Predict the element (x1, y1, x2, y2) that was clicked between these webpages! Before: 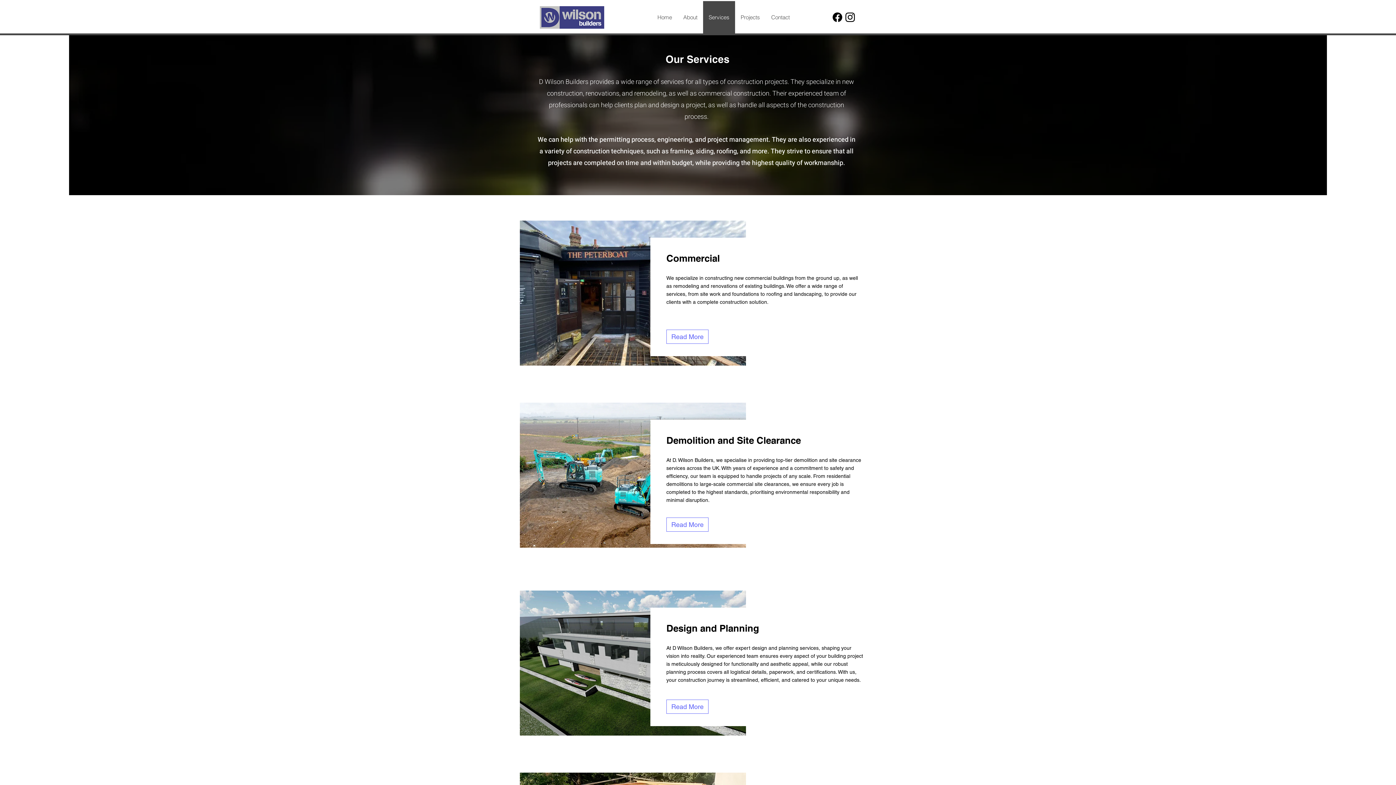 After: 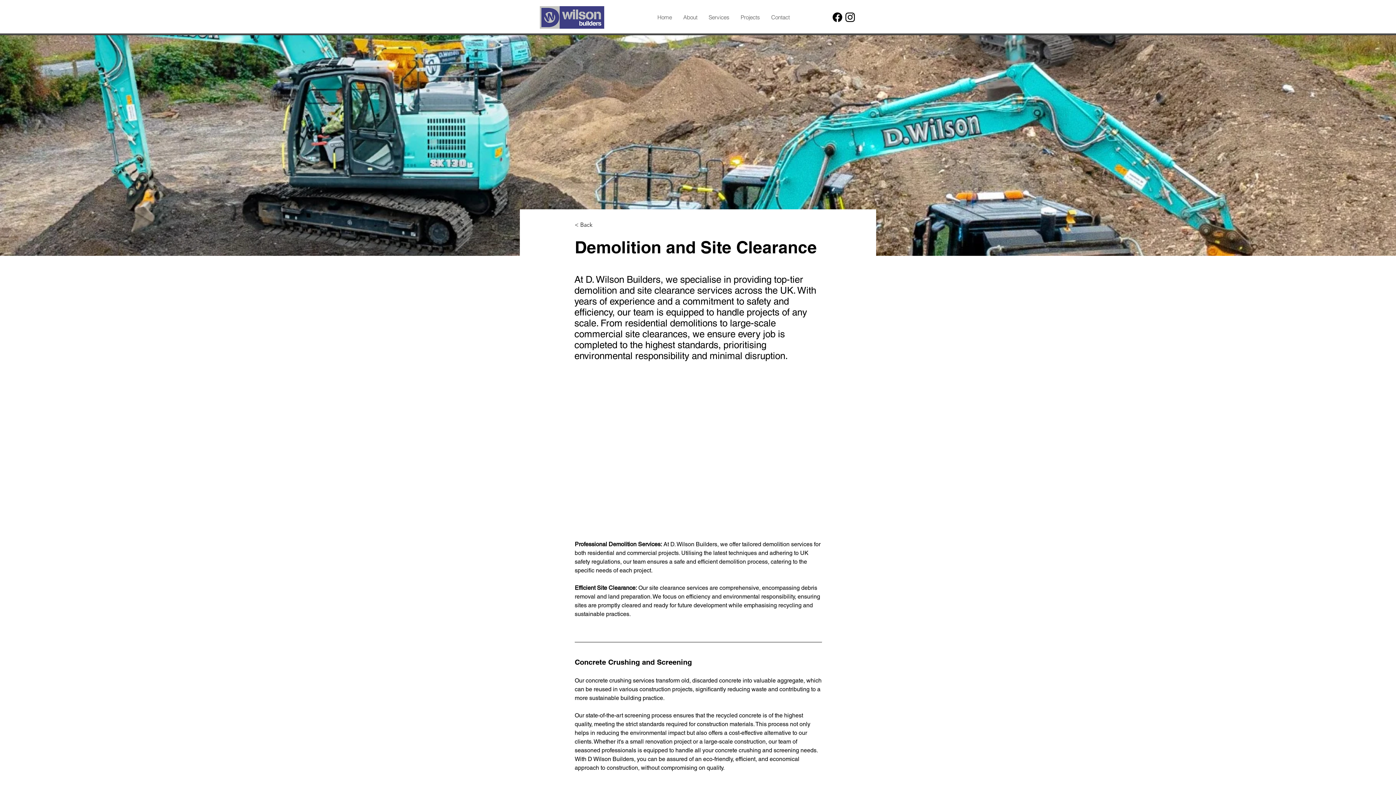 Action: label: Read More bbox: (666, 517, 708, 532)